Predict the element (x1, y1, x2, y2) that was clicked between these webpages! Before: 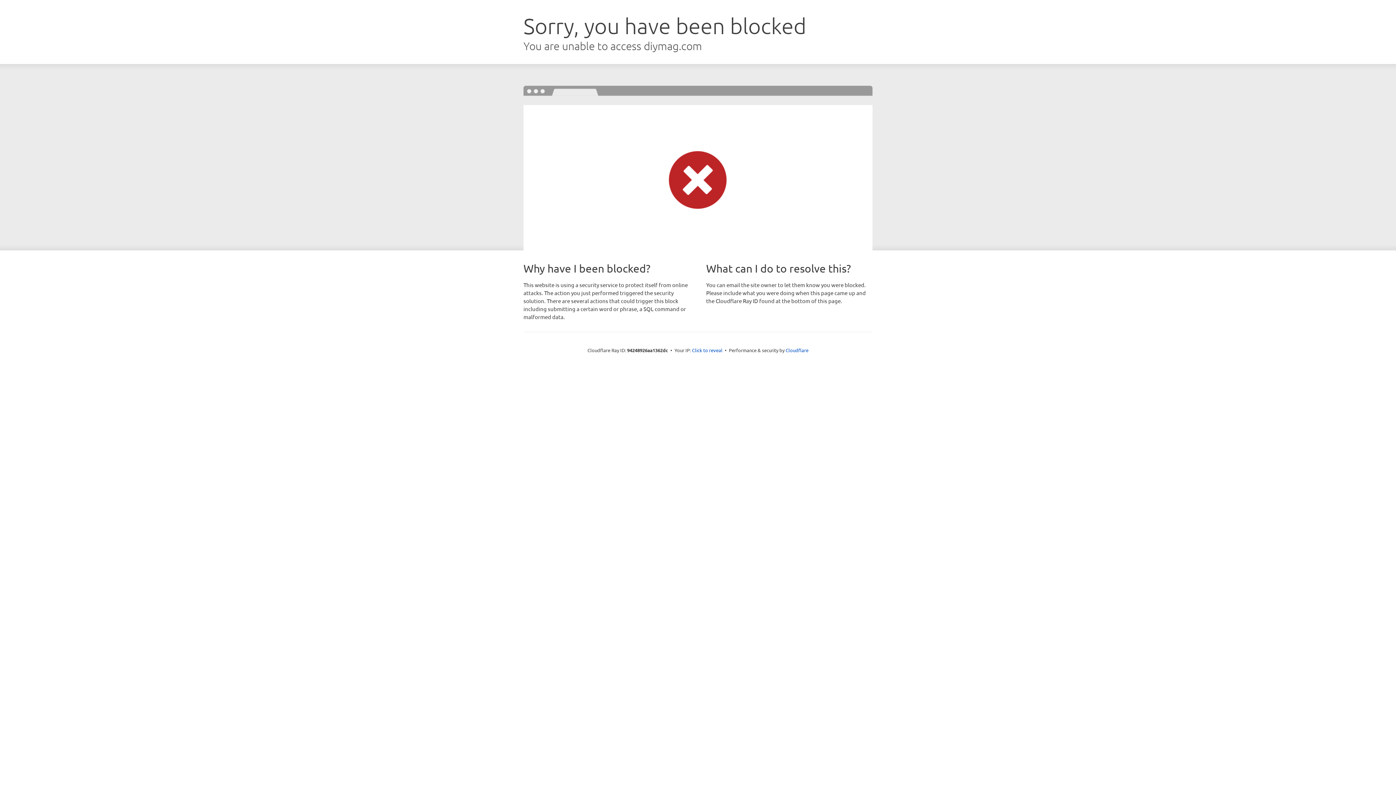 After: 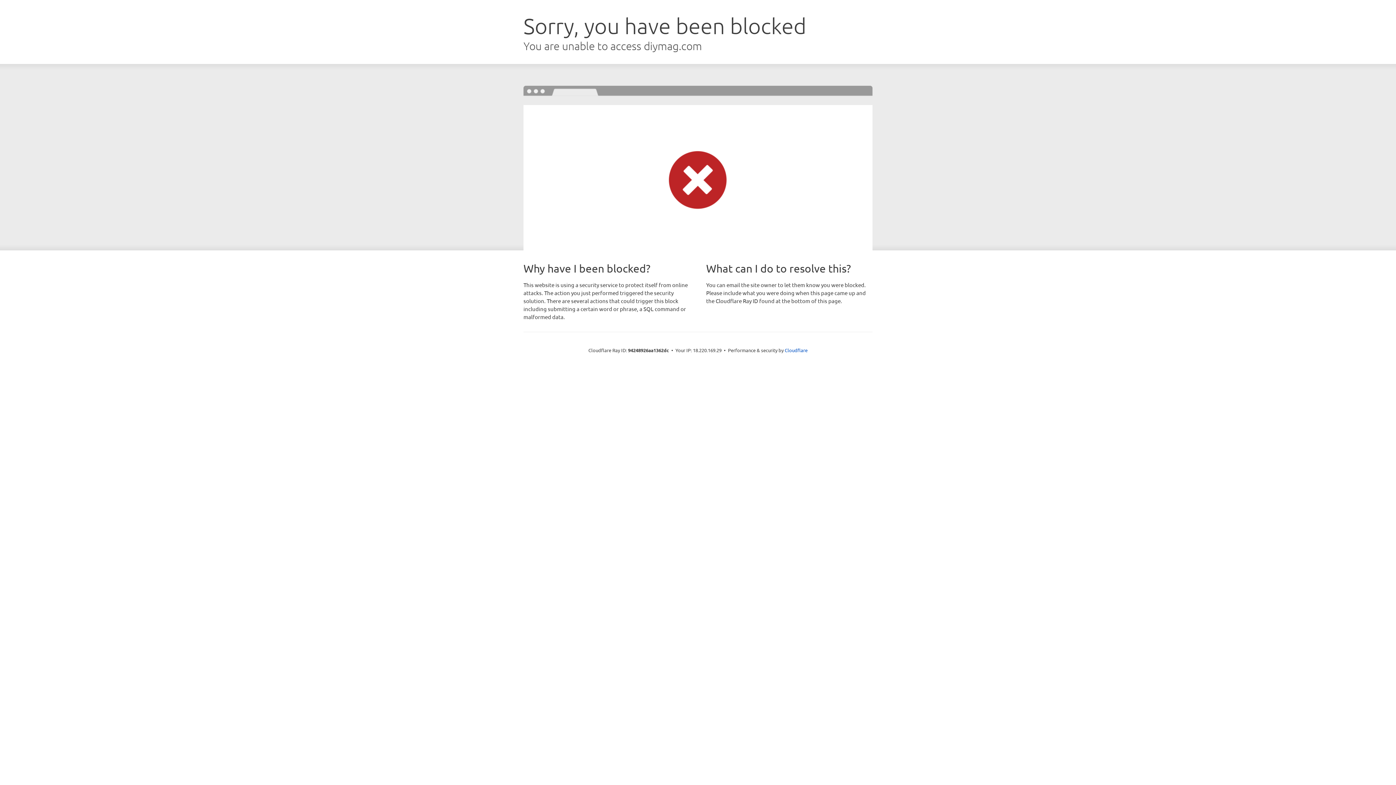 Action: bbox: (692, 346, 722, 353) label: Click to reveal